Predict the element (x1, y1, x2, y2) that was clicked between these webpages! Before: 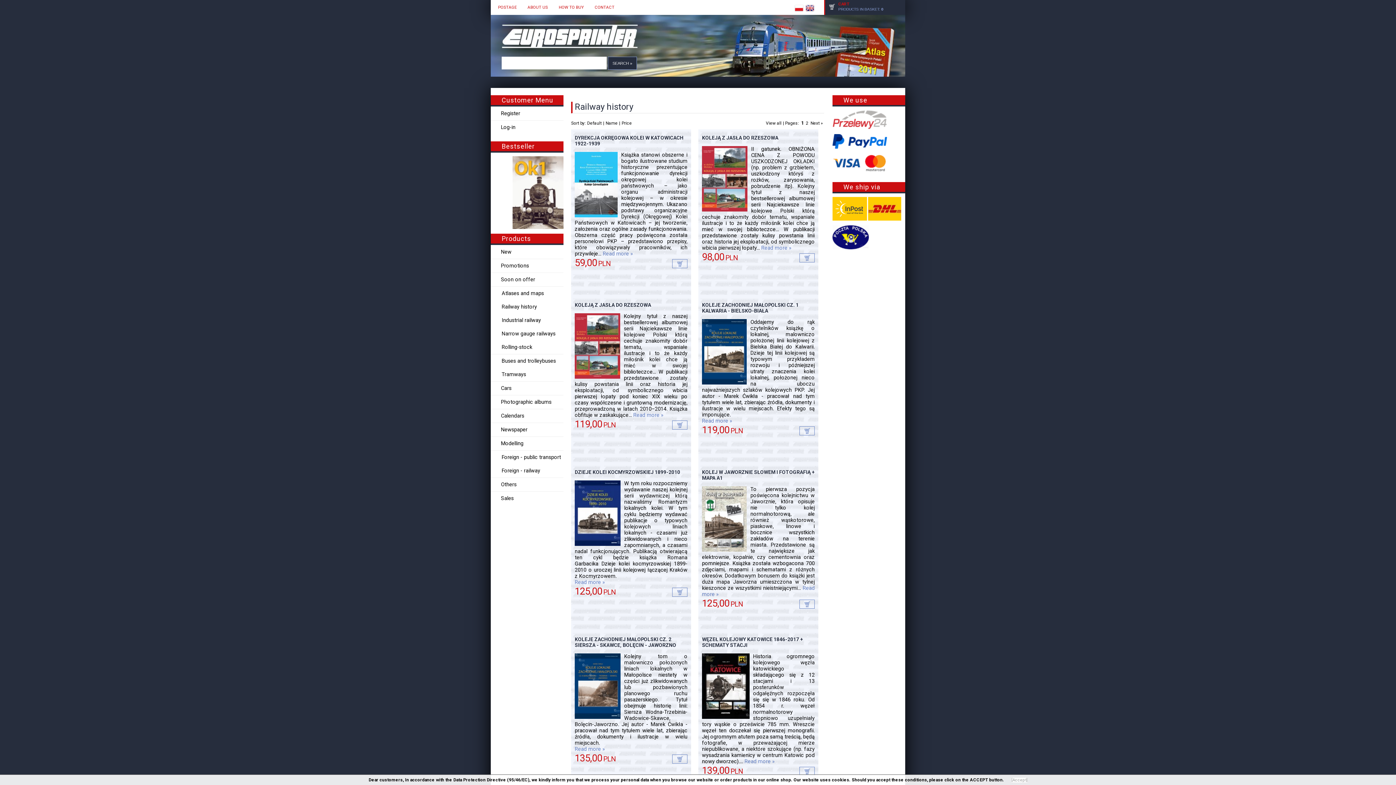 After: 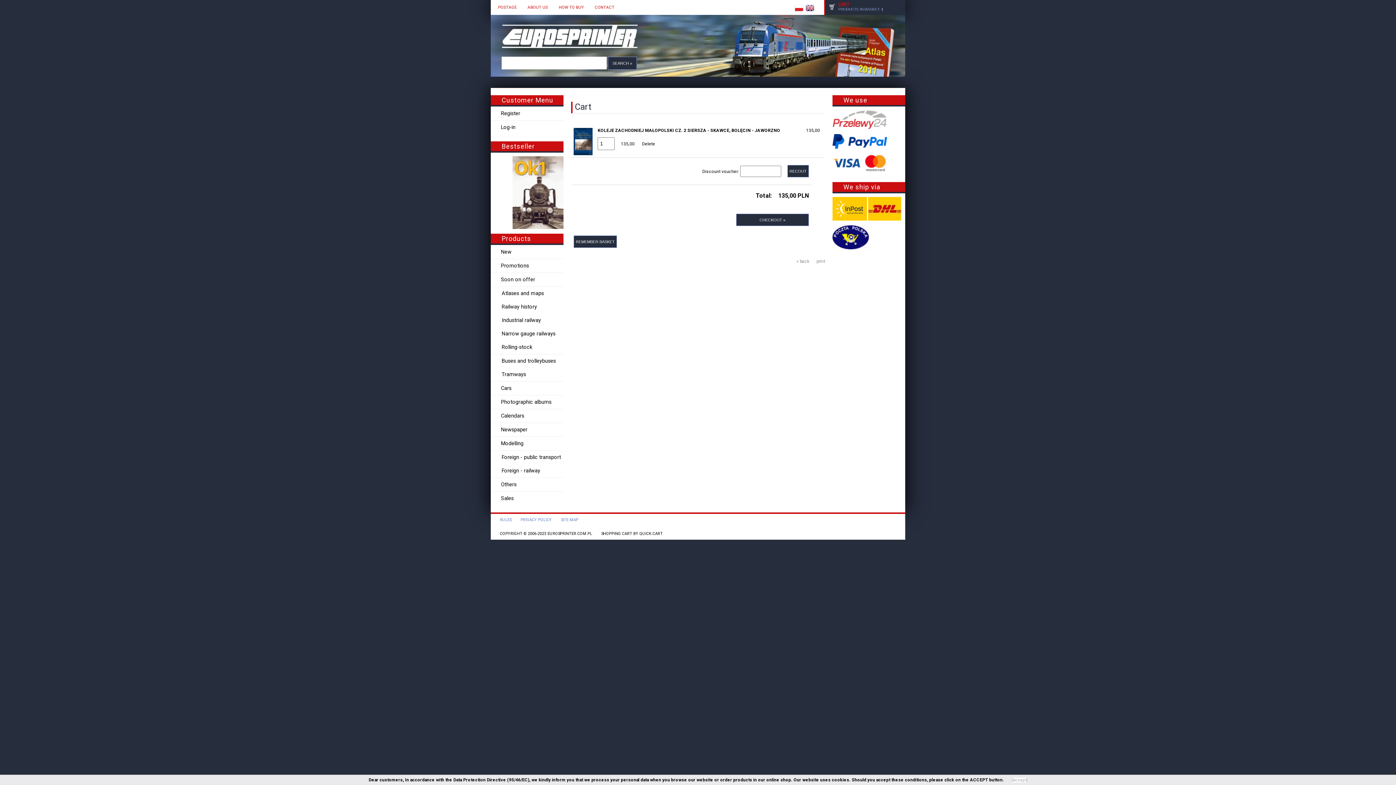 Action: label: Add to basket bbox: (672, 754, 687, 764)